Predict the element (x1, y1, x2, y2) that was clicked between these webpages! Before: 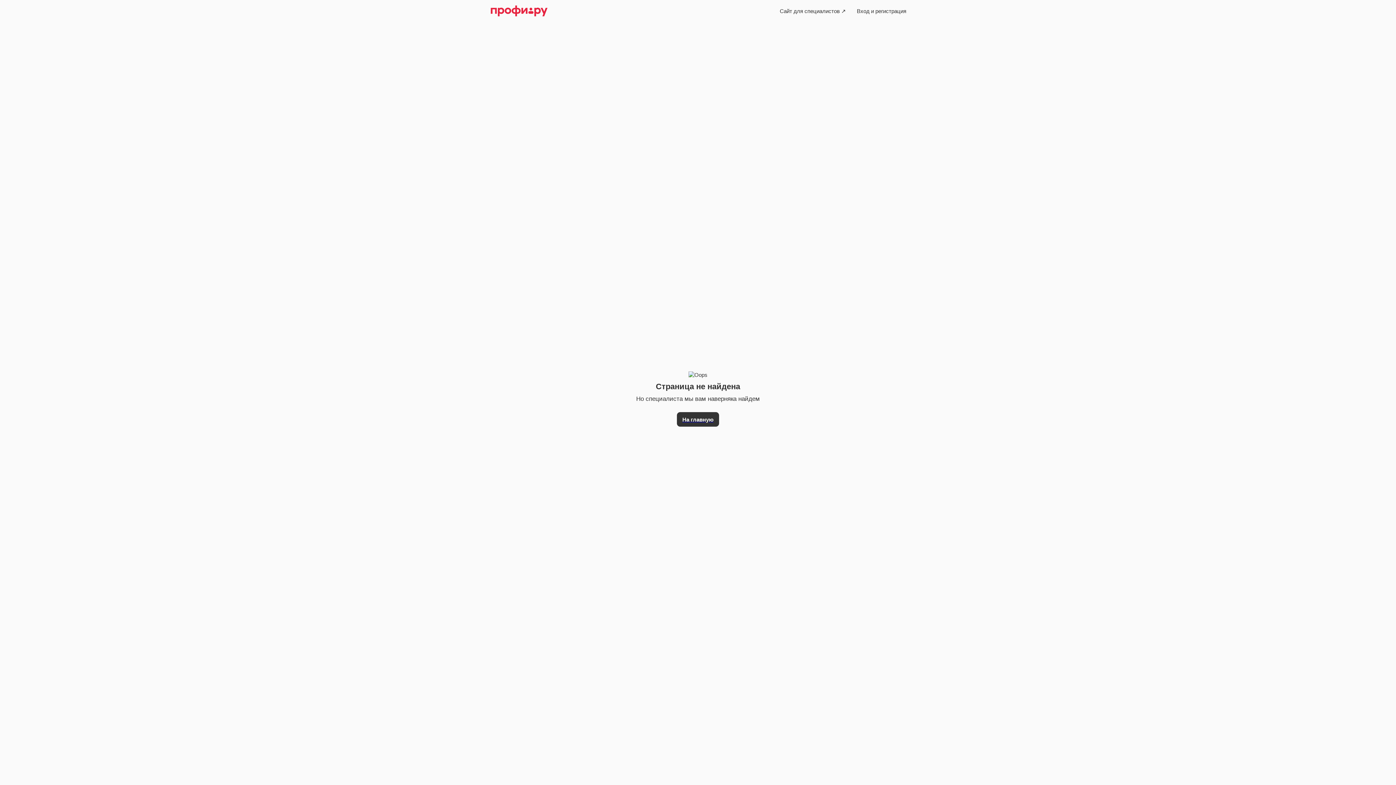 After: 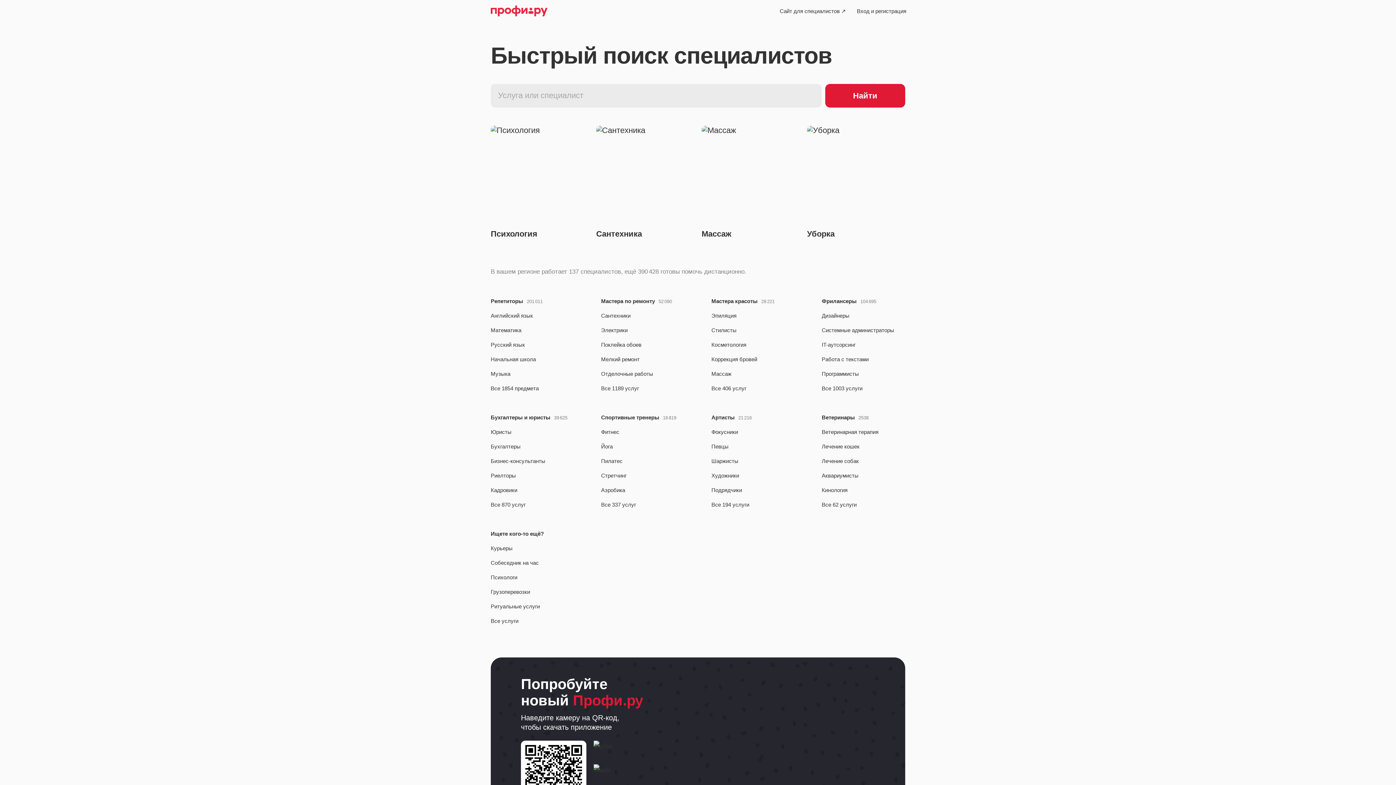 Action: bbox: (677, 412, 719, 426) label: На главную